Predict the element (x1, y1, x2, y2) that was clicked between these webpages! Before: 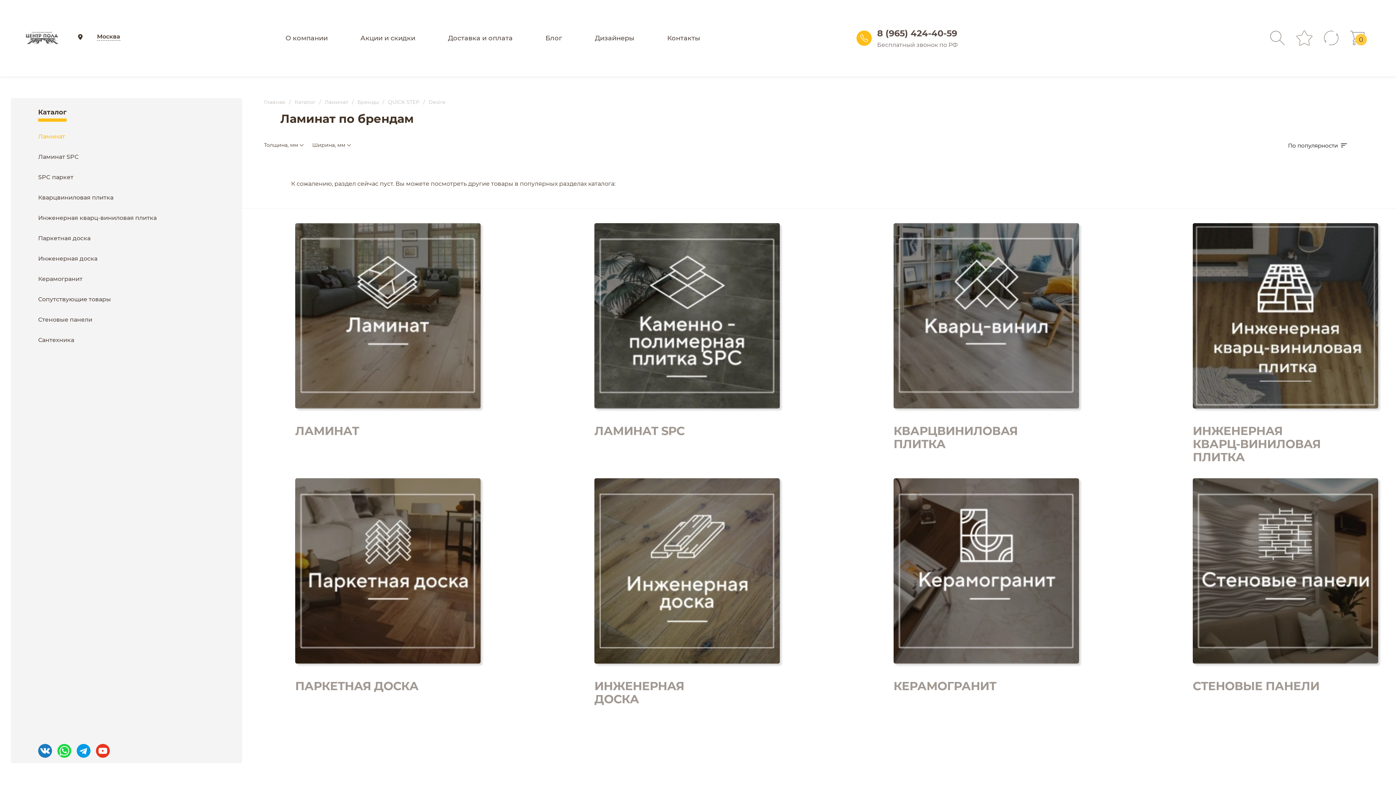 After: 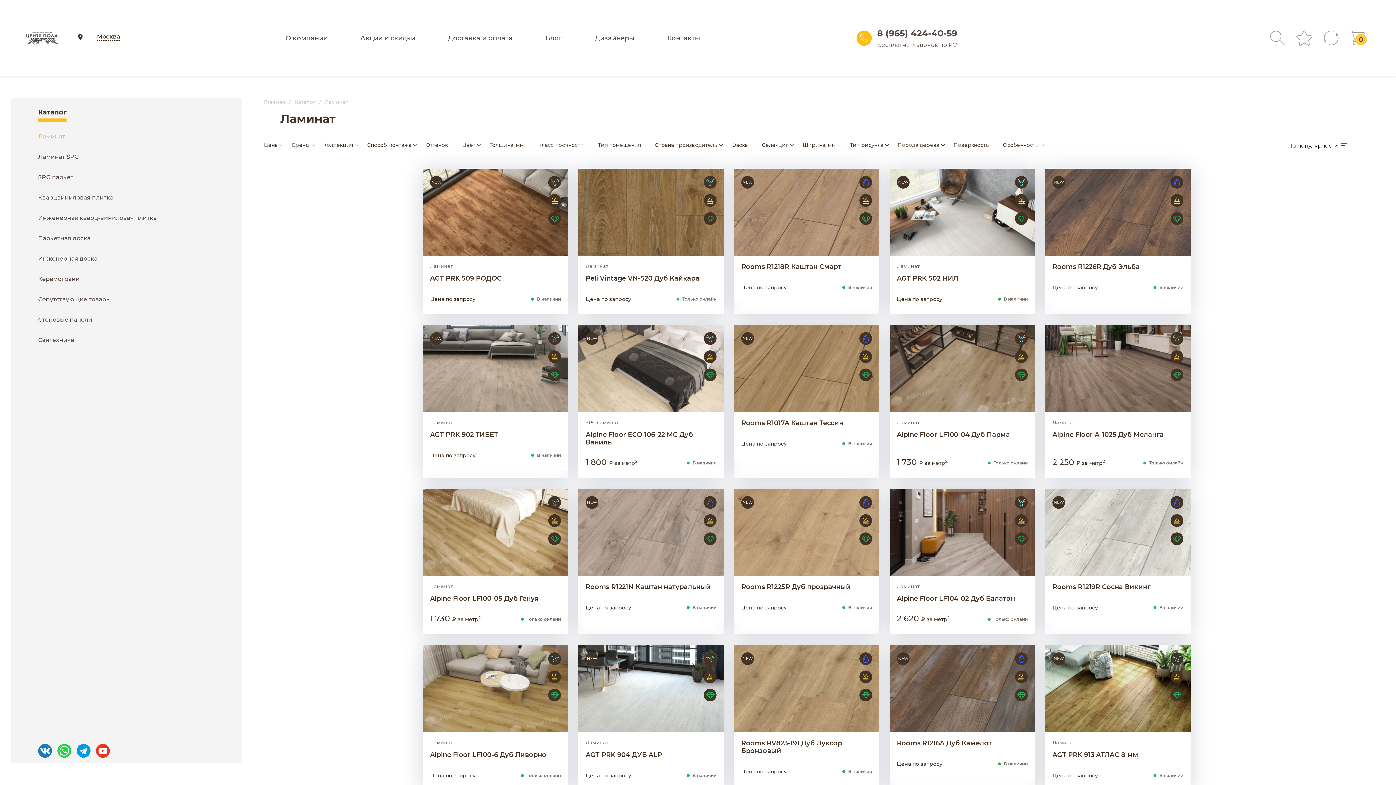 Action: bbox: (242, 216, 541, 471)